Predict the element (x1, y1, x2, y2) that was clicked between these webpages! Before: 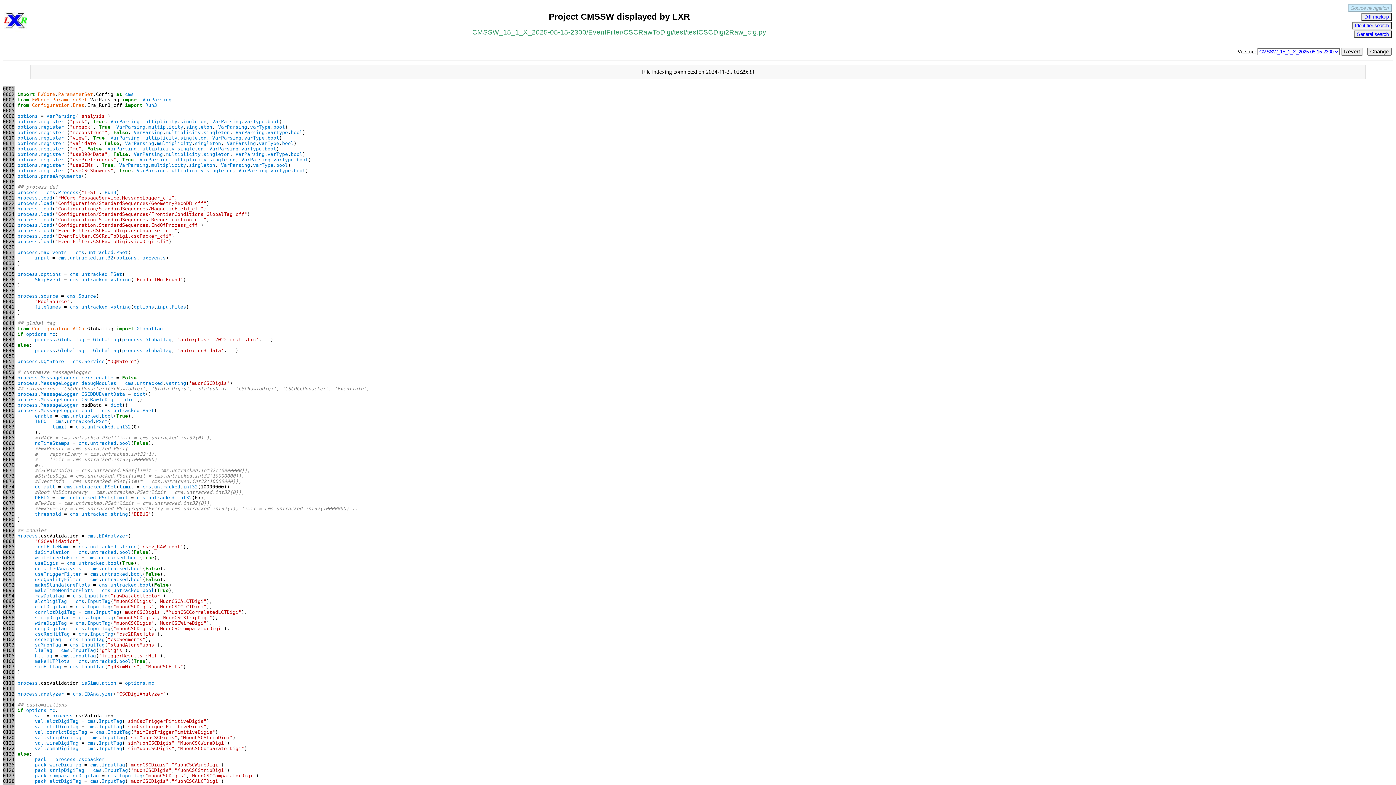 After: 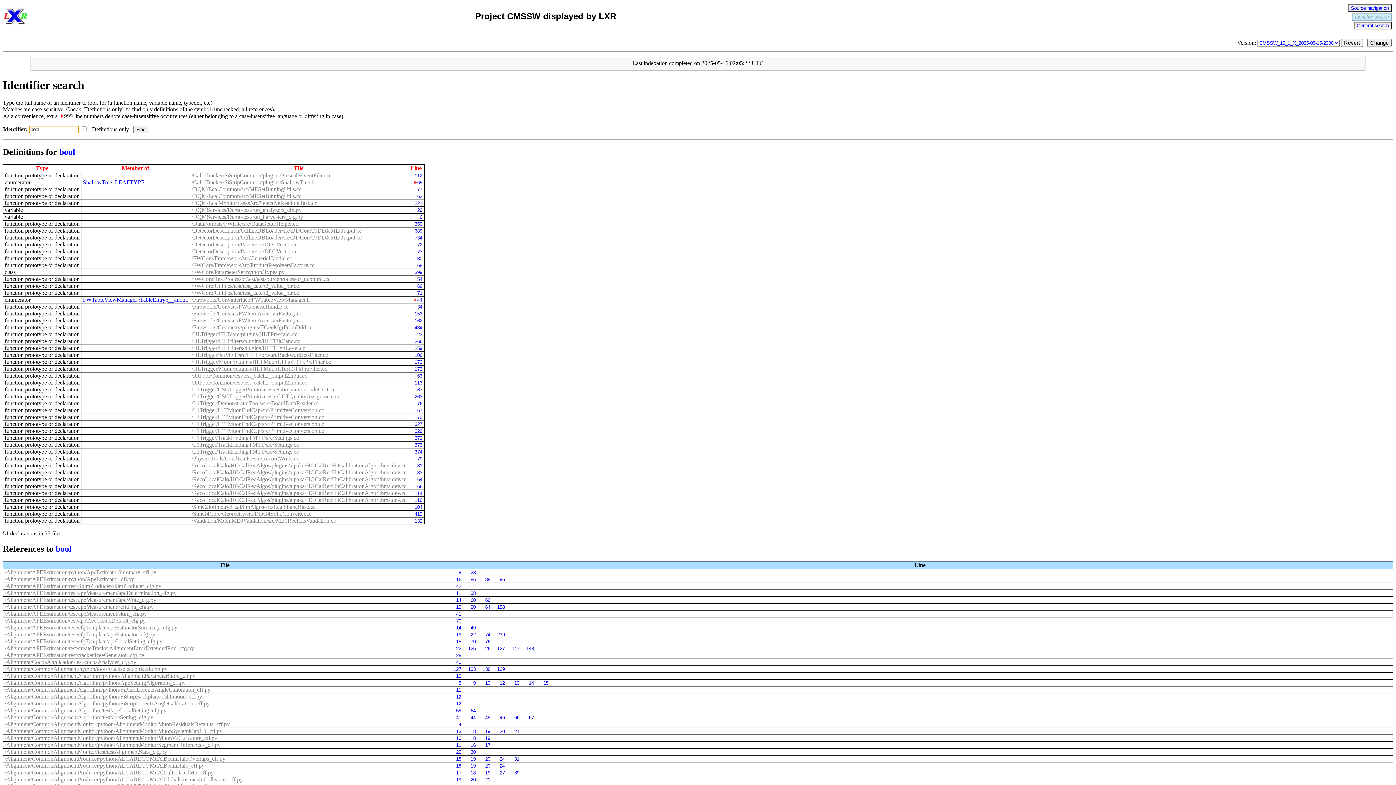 Action: label: bool bbox: (119, 440, 130, 446)